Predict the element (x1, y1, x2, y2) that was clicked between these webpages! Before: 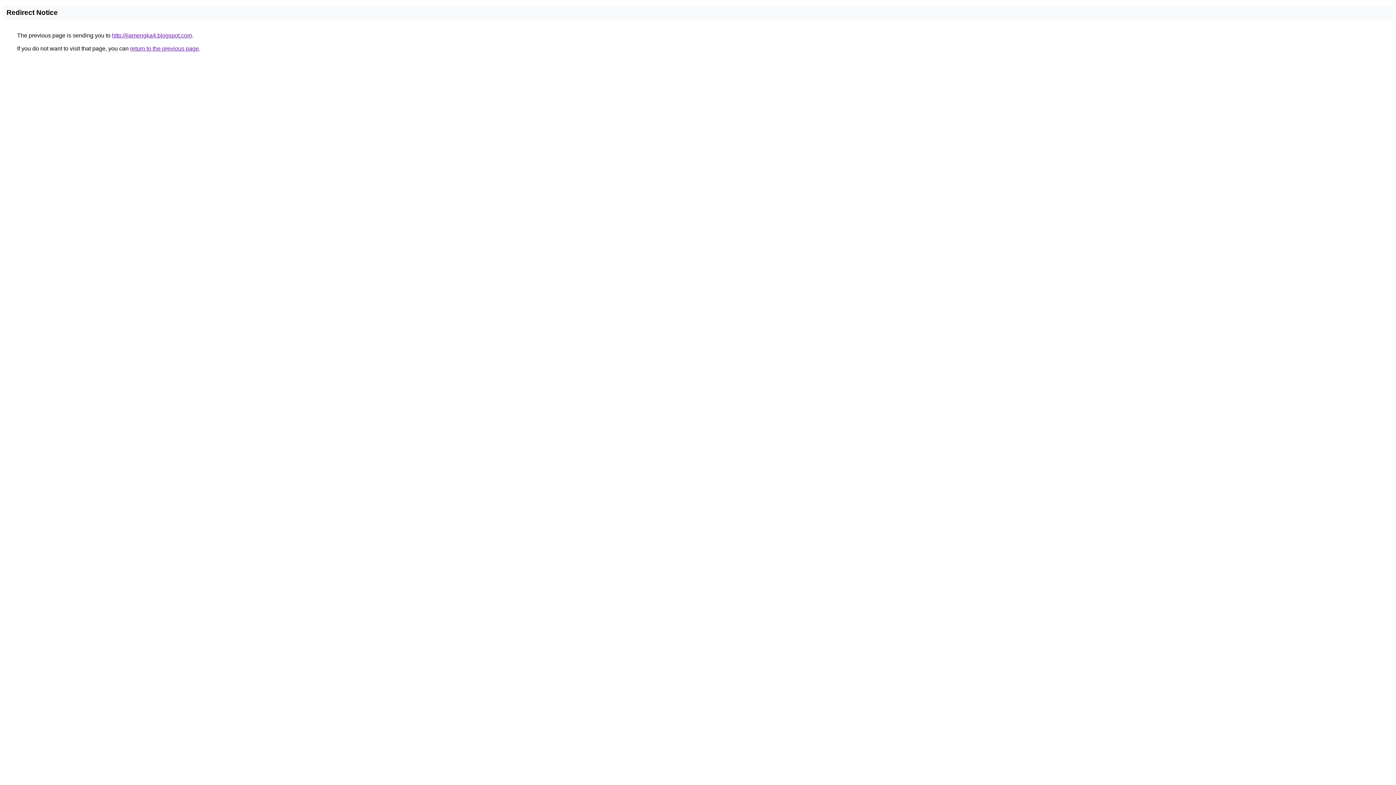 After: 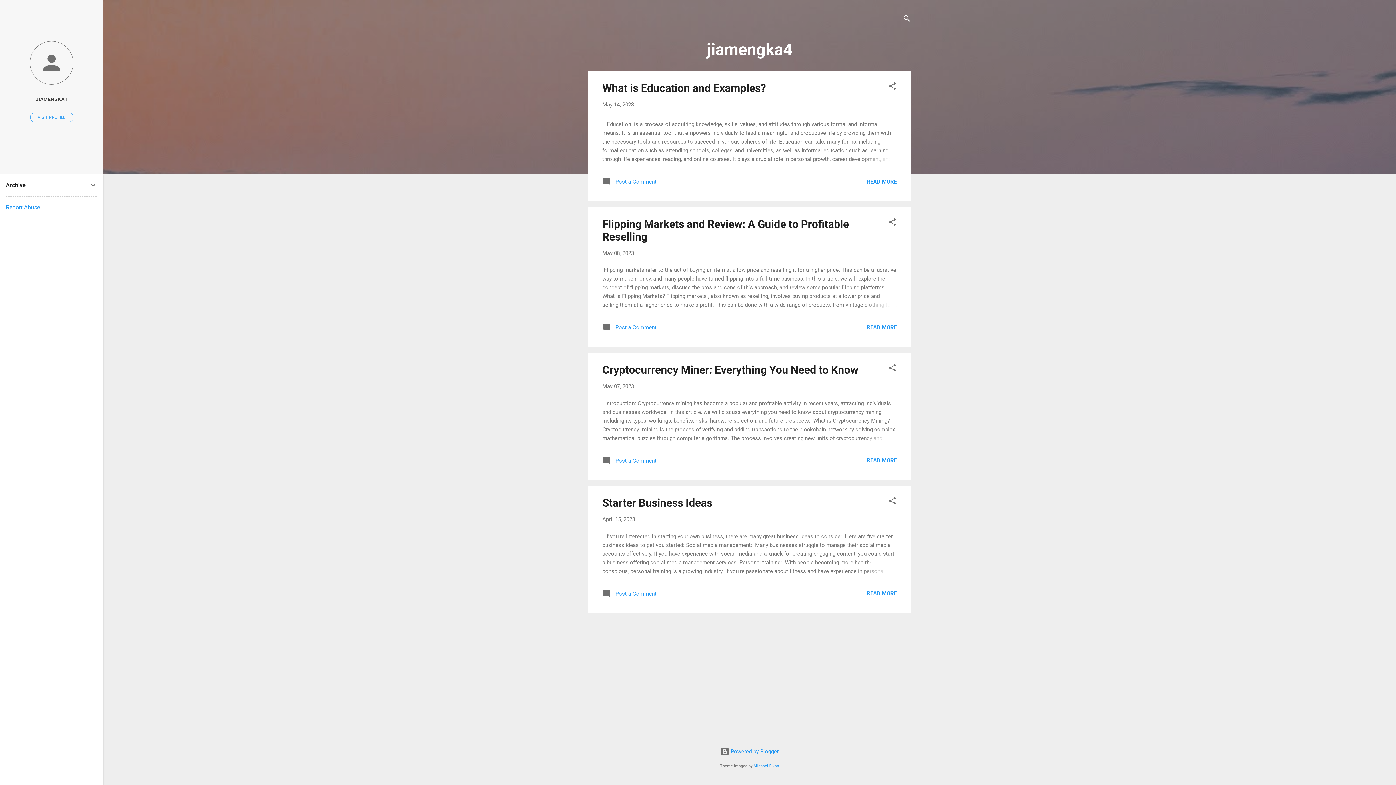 Action: label: http://jiamengka4.blogspot.com bbox: (112, 32, 192, 38)